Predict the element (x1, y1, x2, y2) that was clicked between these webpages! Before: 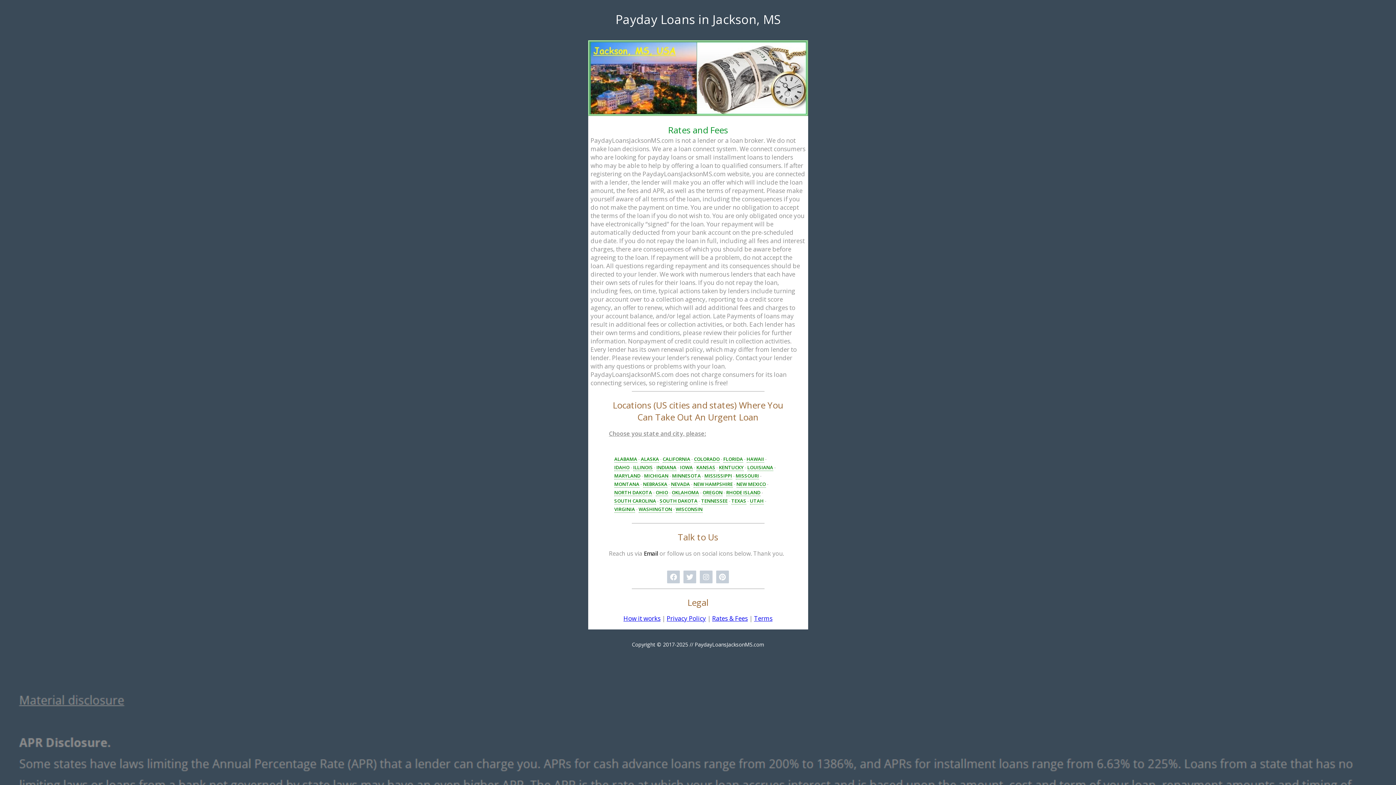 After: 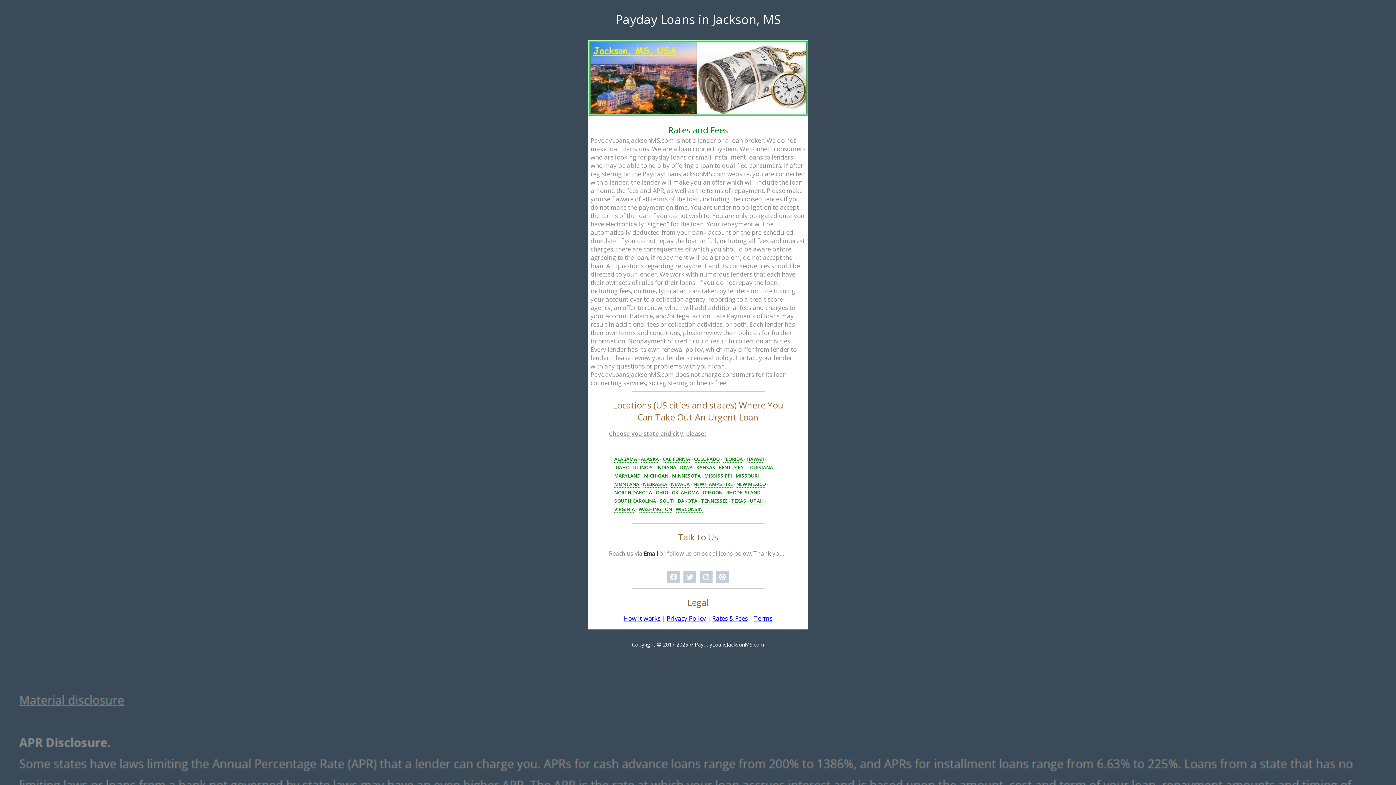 Action: label: Rates & Fees bbox: (712, 614, 748, 622)